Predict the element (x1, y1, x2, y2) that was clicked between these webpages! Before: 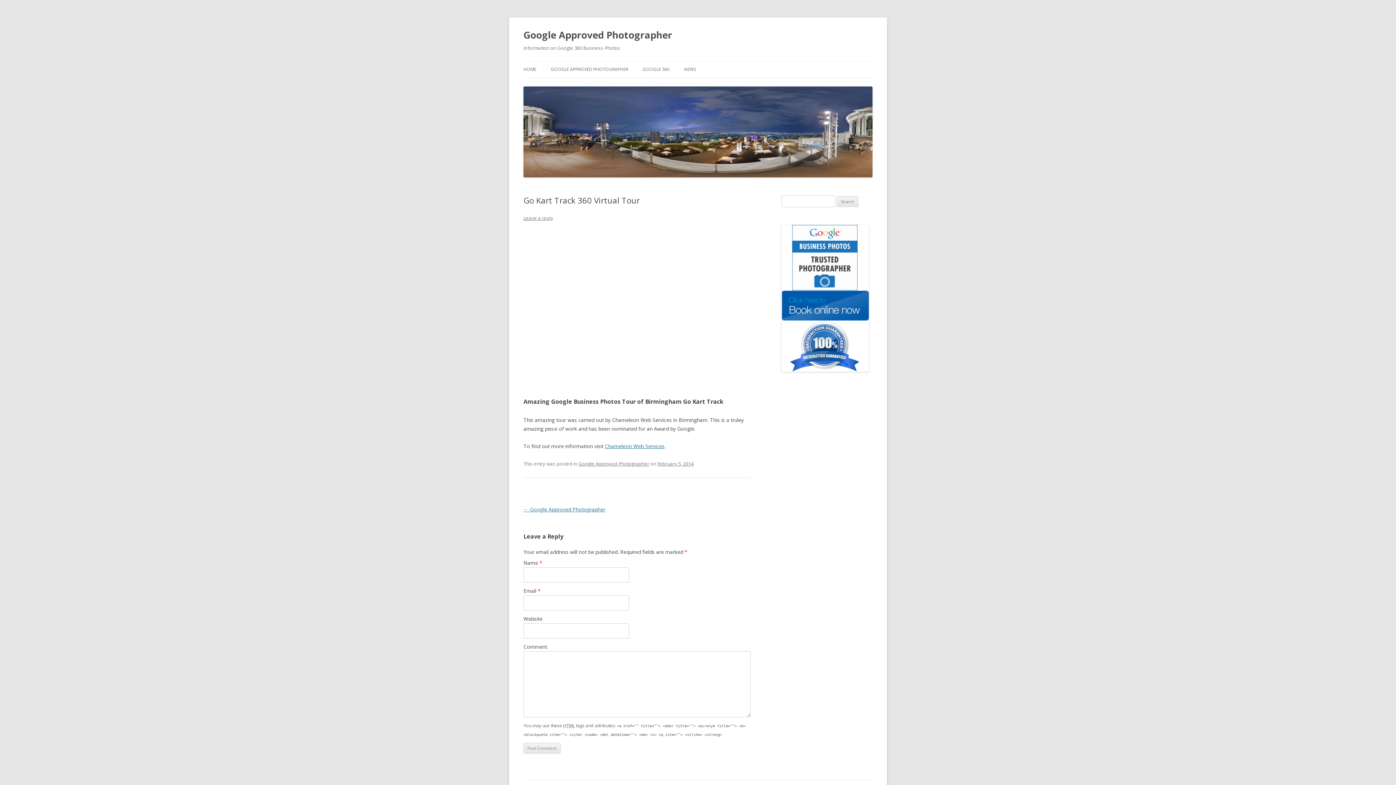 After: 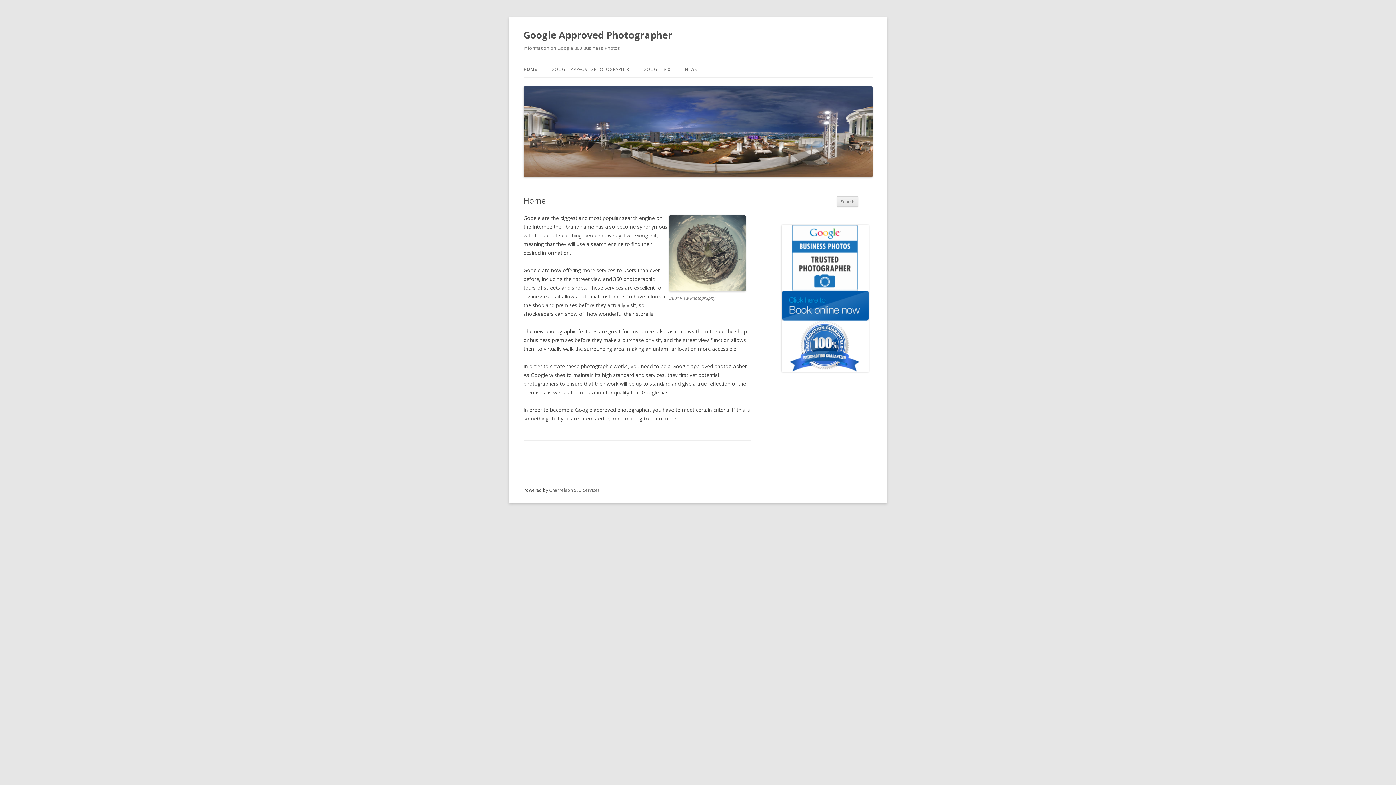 Action: bbox: (523, 172, 872, 178)